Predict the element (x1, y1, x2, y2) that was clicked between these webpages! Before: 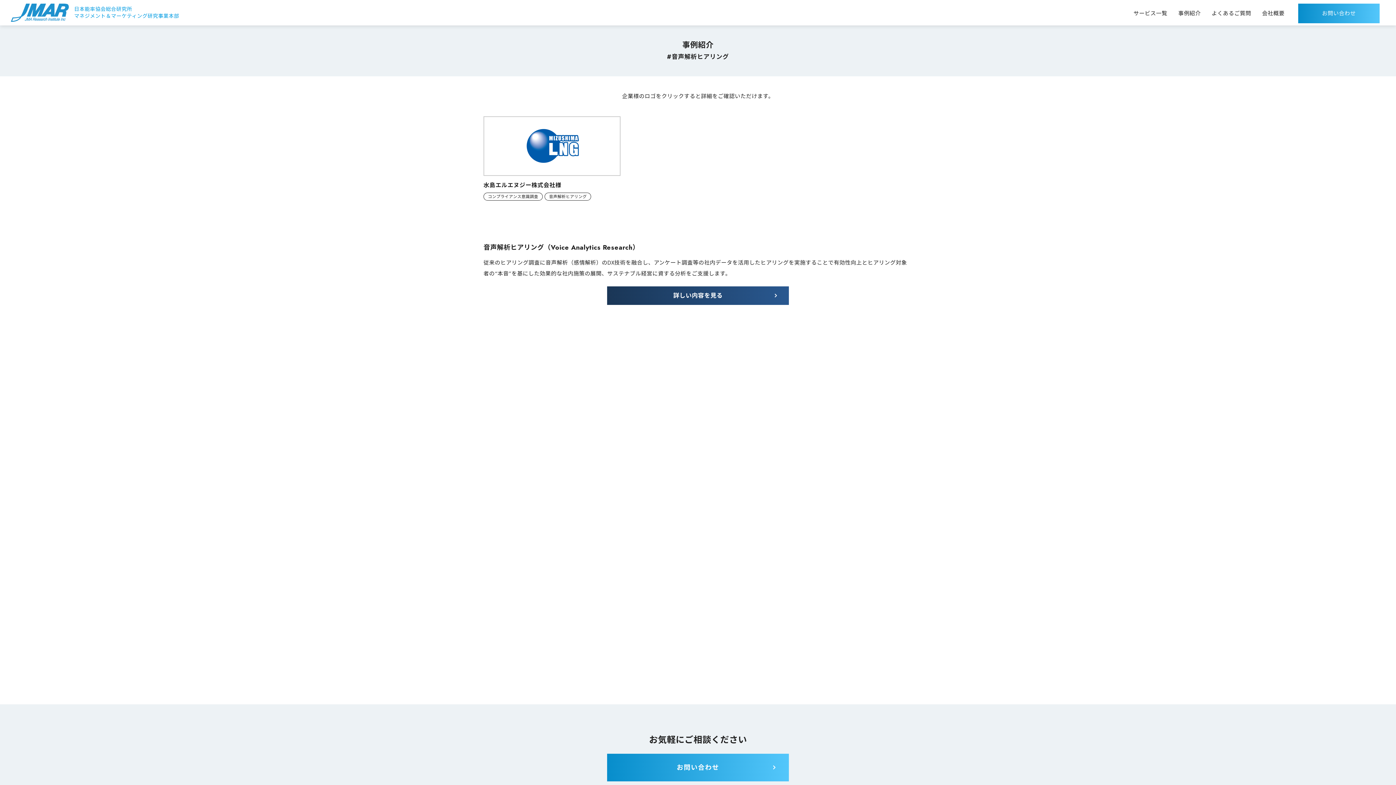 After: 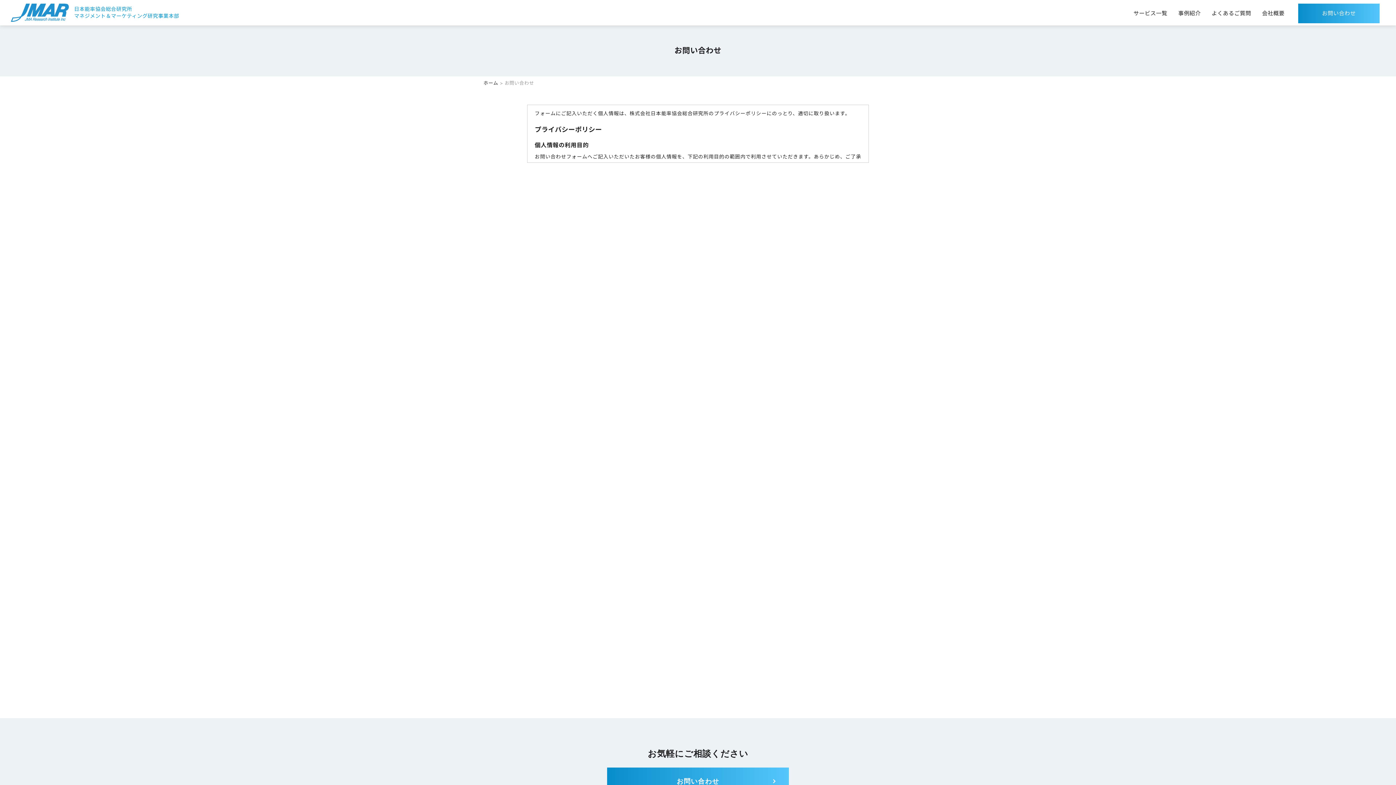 Action: label: お問い合わせ bbox: (1298, 3, 1380, 23)